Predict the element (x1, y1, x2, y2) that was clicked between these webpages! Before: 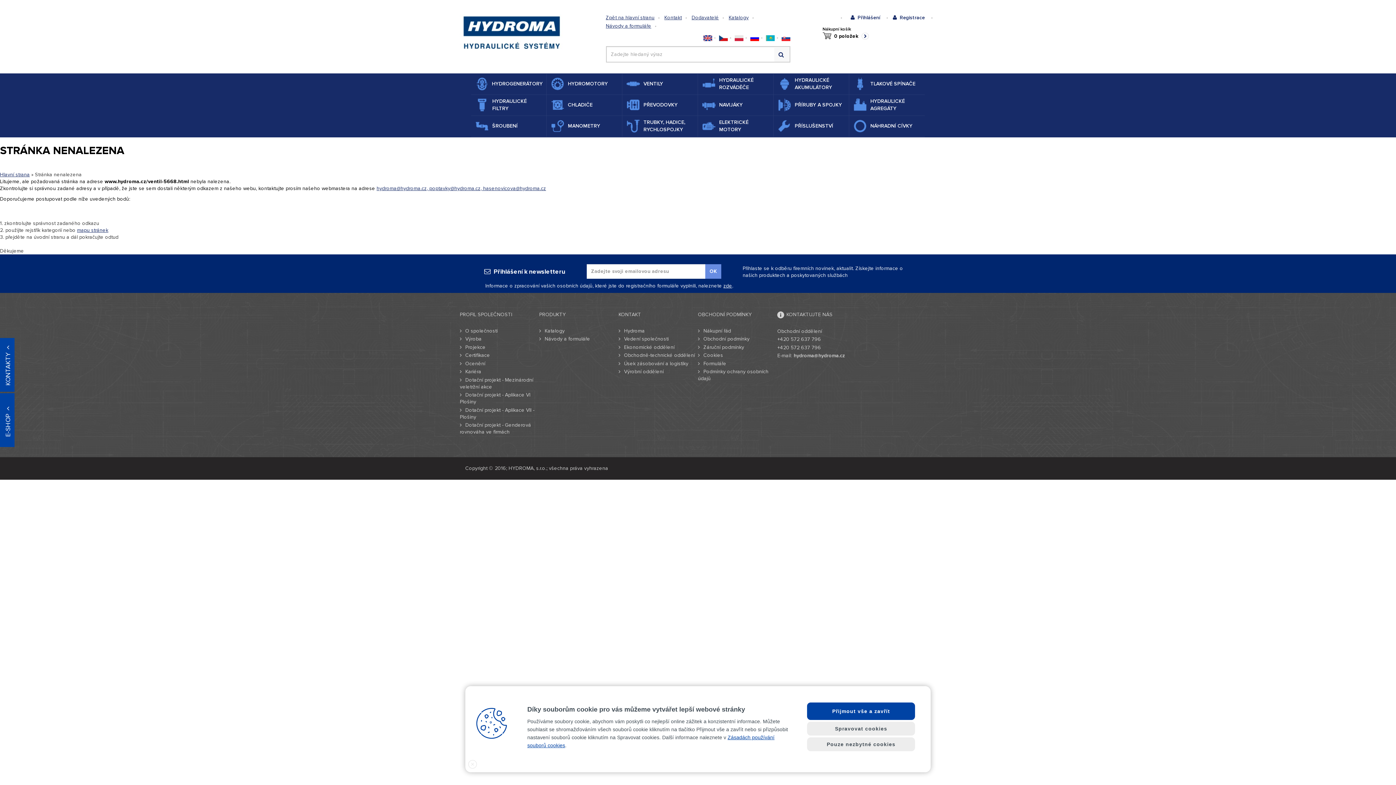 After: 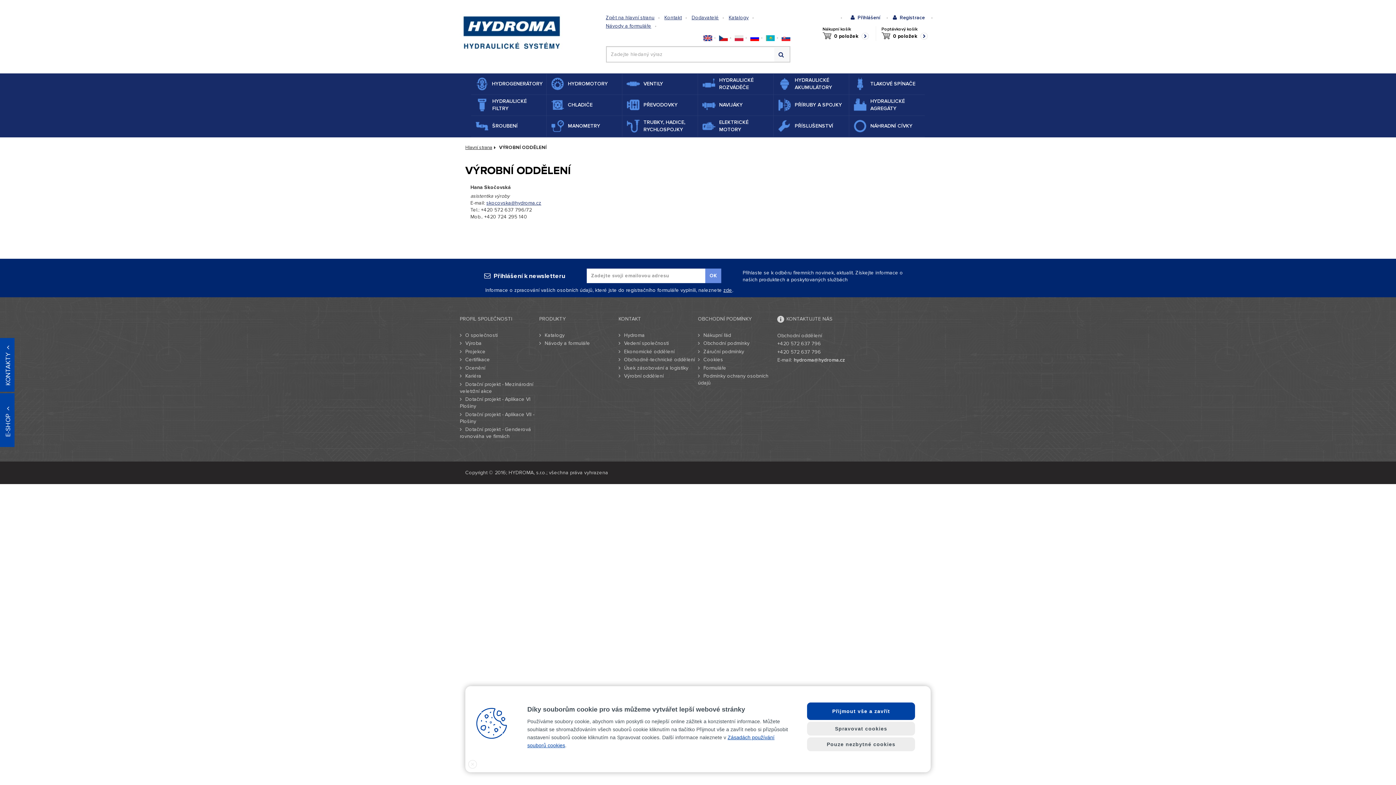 Action: bbox: (618, 368, 663, 374) label: Výrobní oddělení